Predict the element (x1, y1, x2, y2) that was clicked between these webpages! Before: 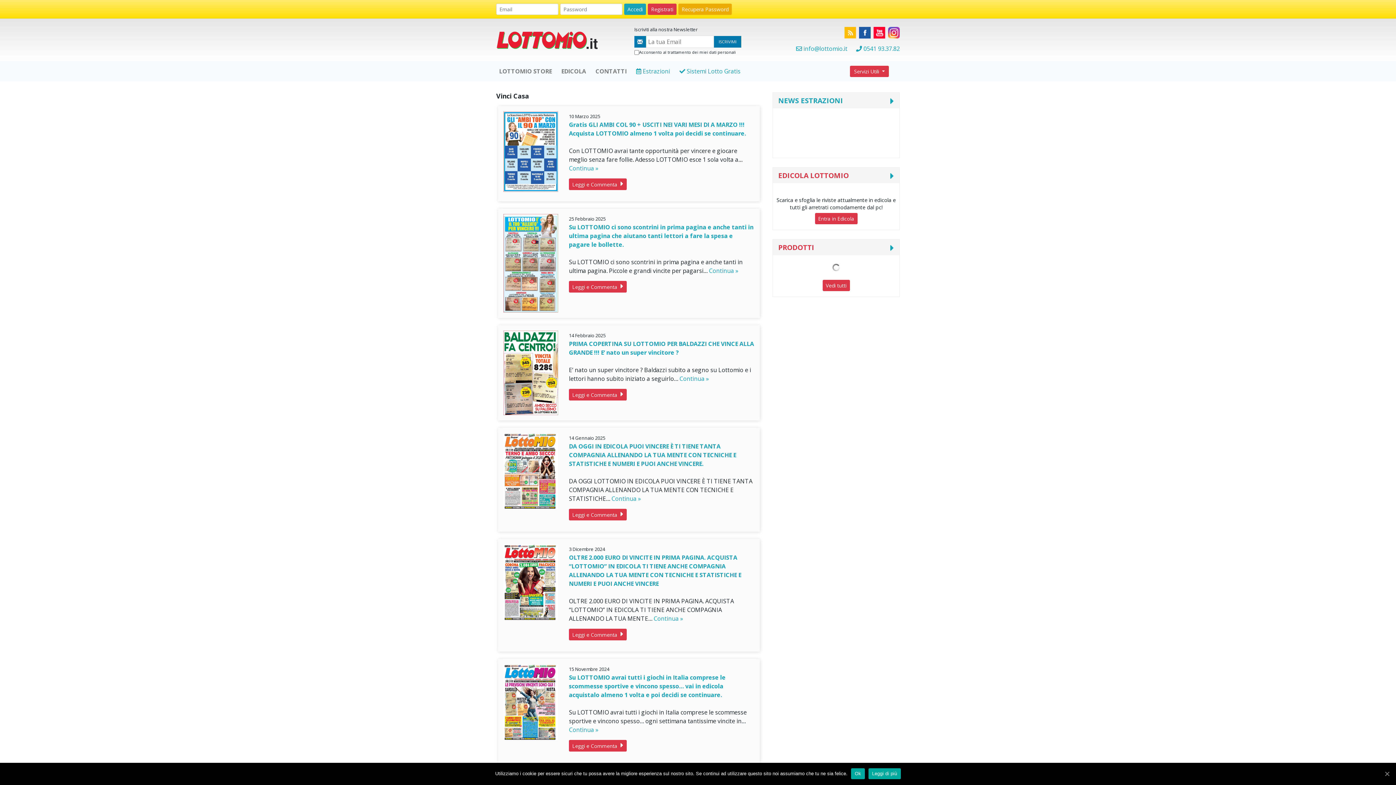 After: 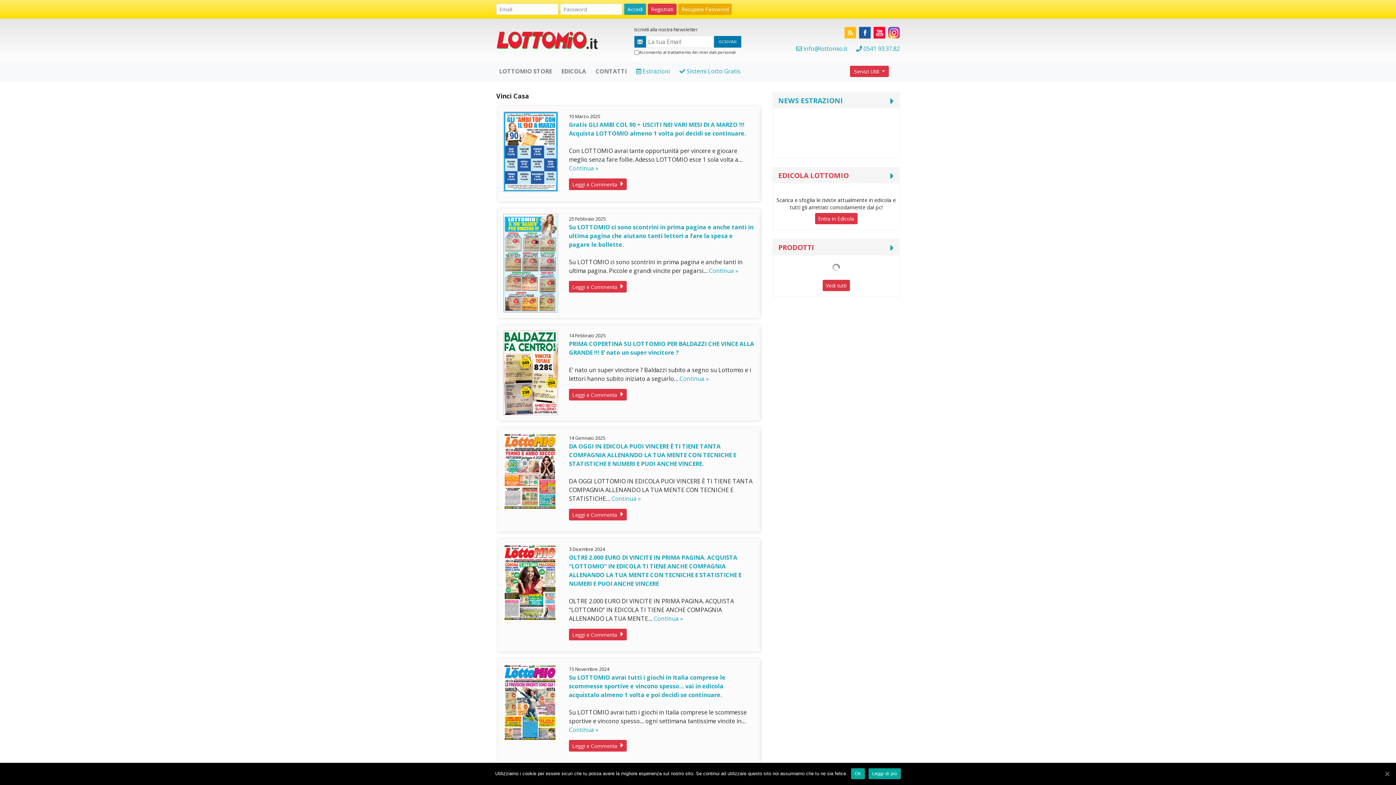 Action: bbox: (843, 28, 856, 36)